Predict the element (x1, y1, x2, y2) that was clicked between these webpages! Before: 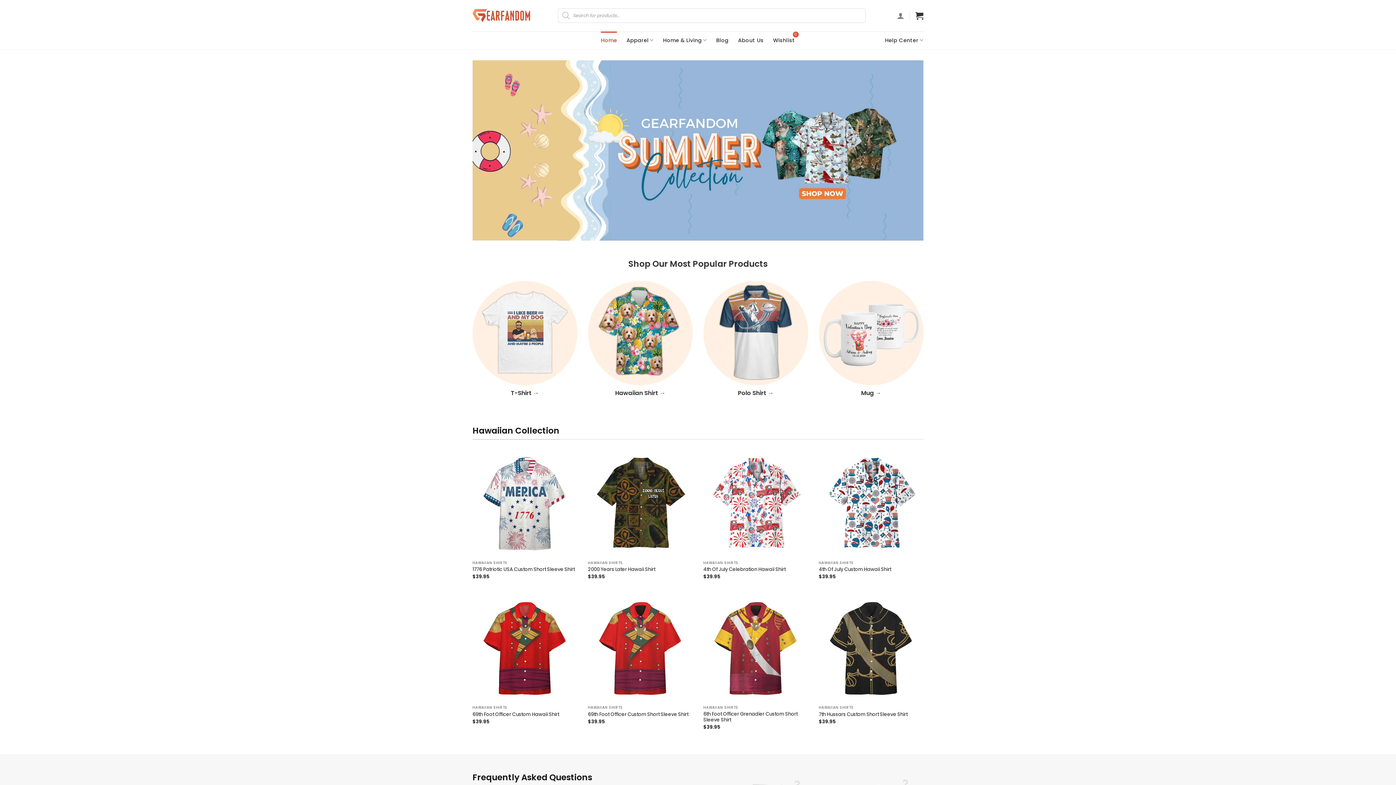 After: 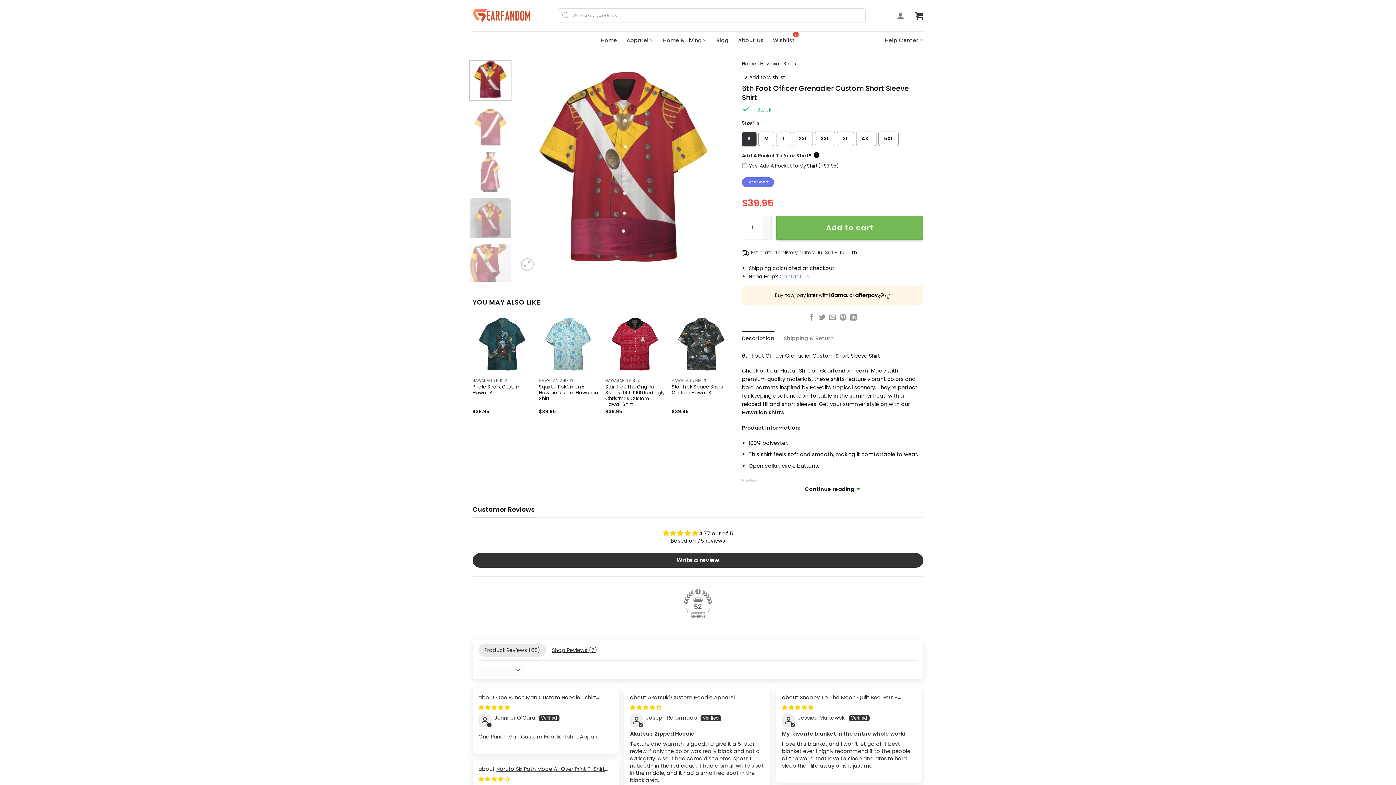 Action: bbox: (703, 711, 808, 723) label: 6th Foot Officer Grenadier Custom Short Sleeve Shirt